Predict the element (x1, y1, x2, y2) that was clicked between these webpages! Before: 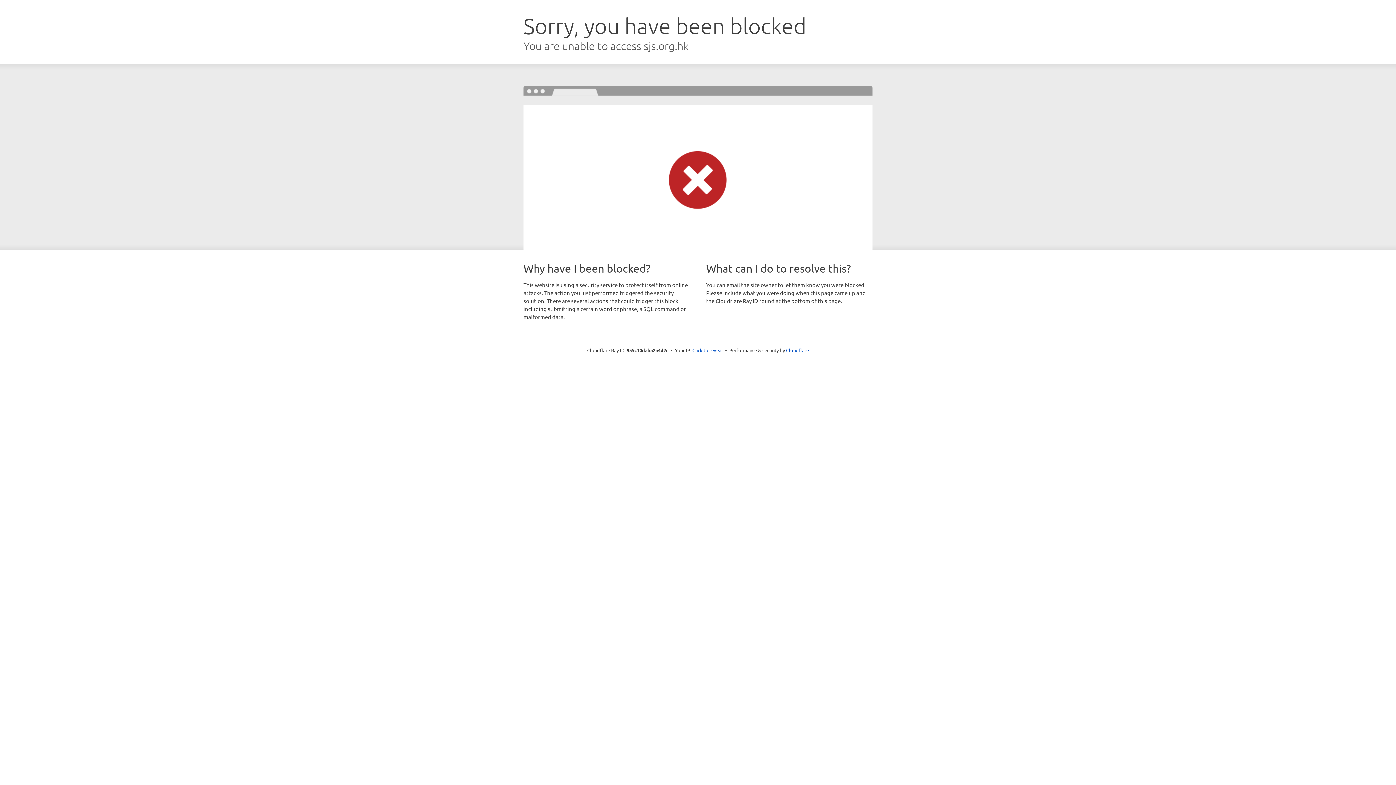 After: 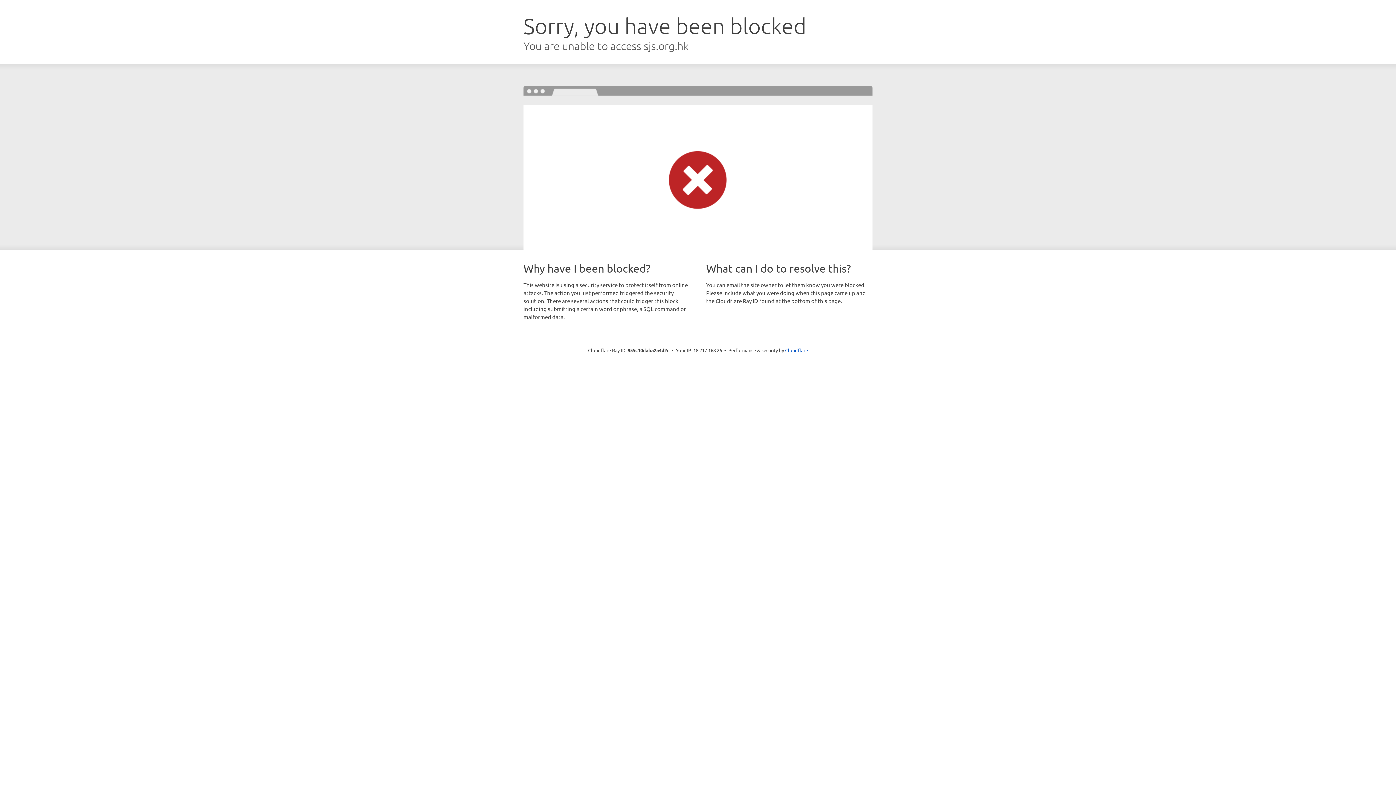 Action: label: Click to reveal bbox: (692, 346, 723, 353)